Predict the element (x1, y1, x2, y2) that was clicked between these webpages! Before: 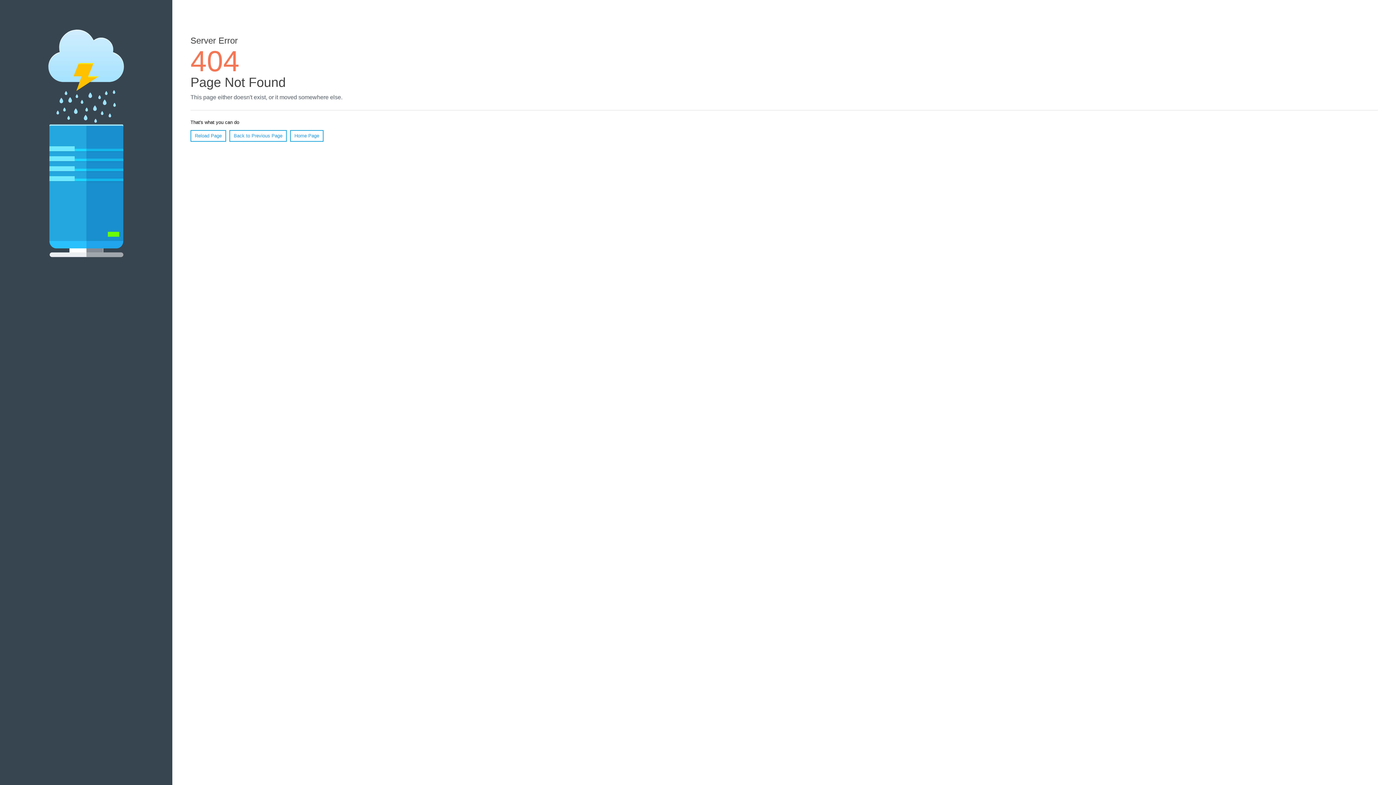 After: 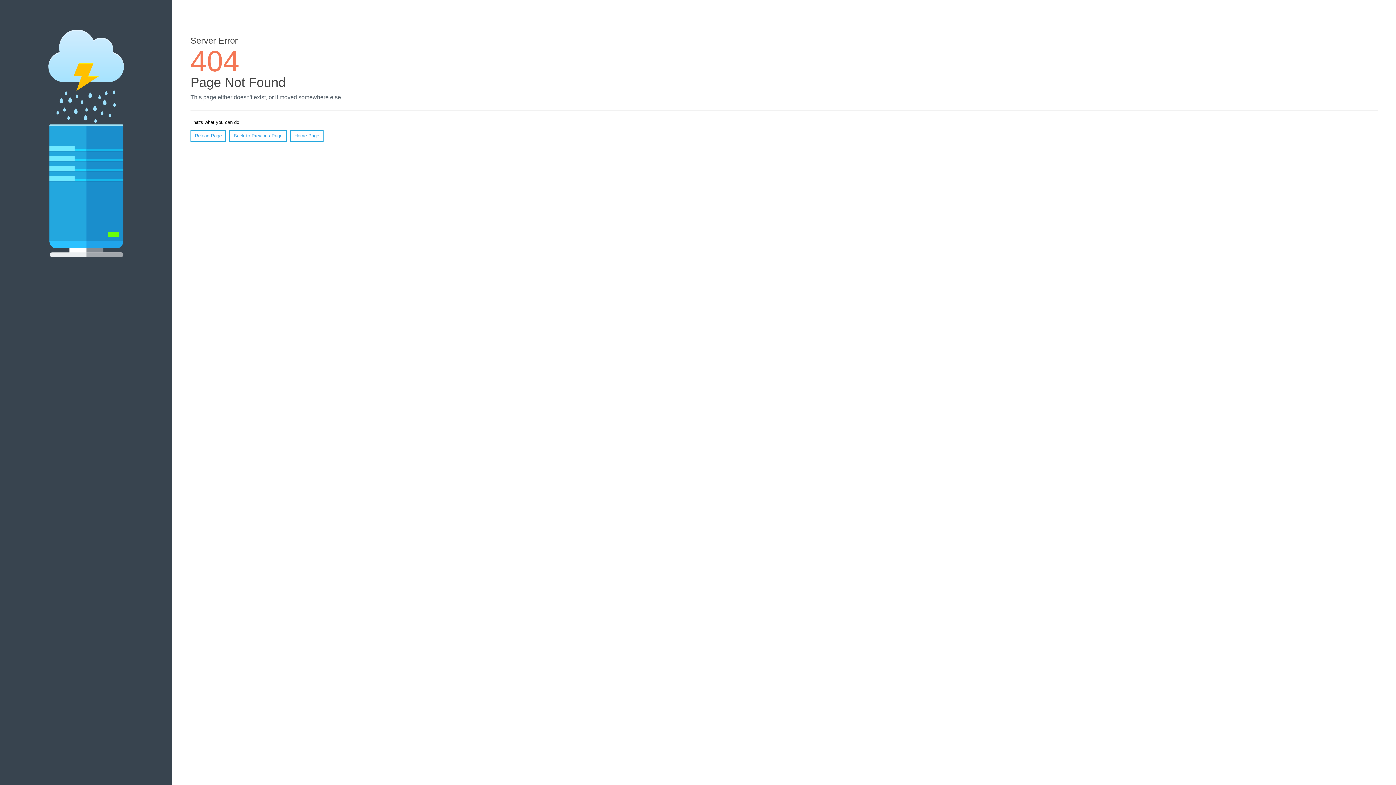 Action: bbox: (190, 130, 226, 141) label: Reload Page